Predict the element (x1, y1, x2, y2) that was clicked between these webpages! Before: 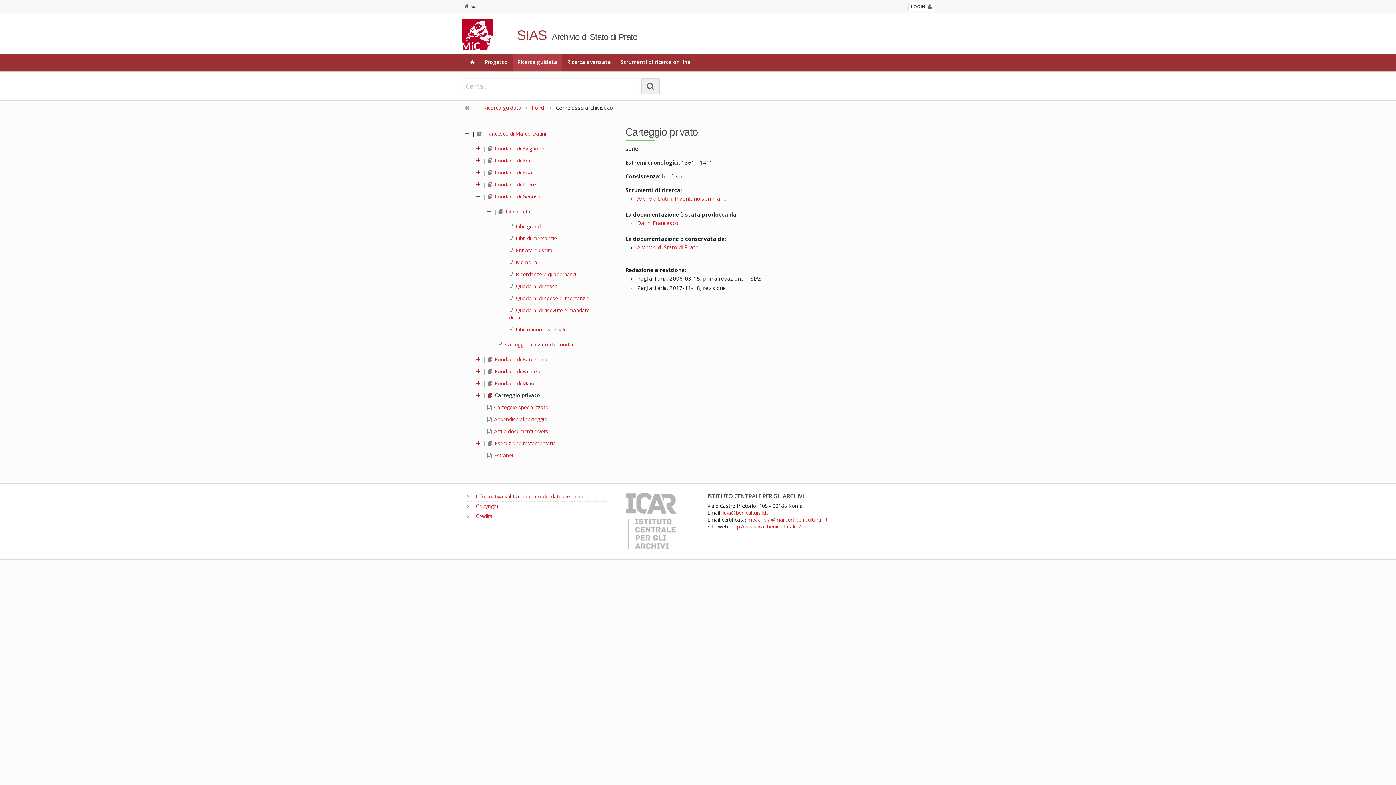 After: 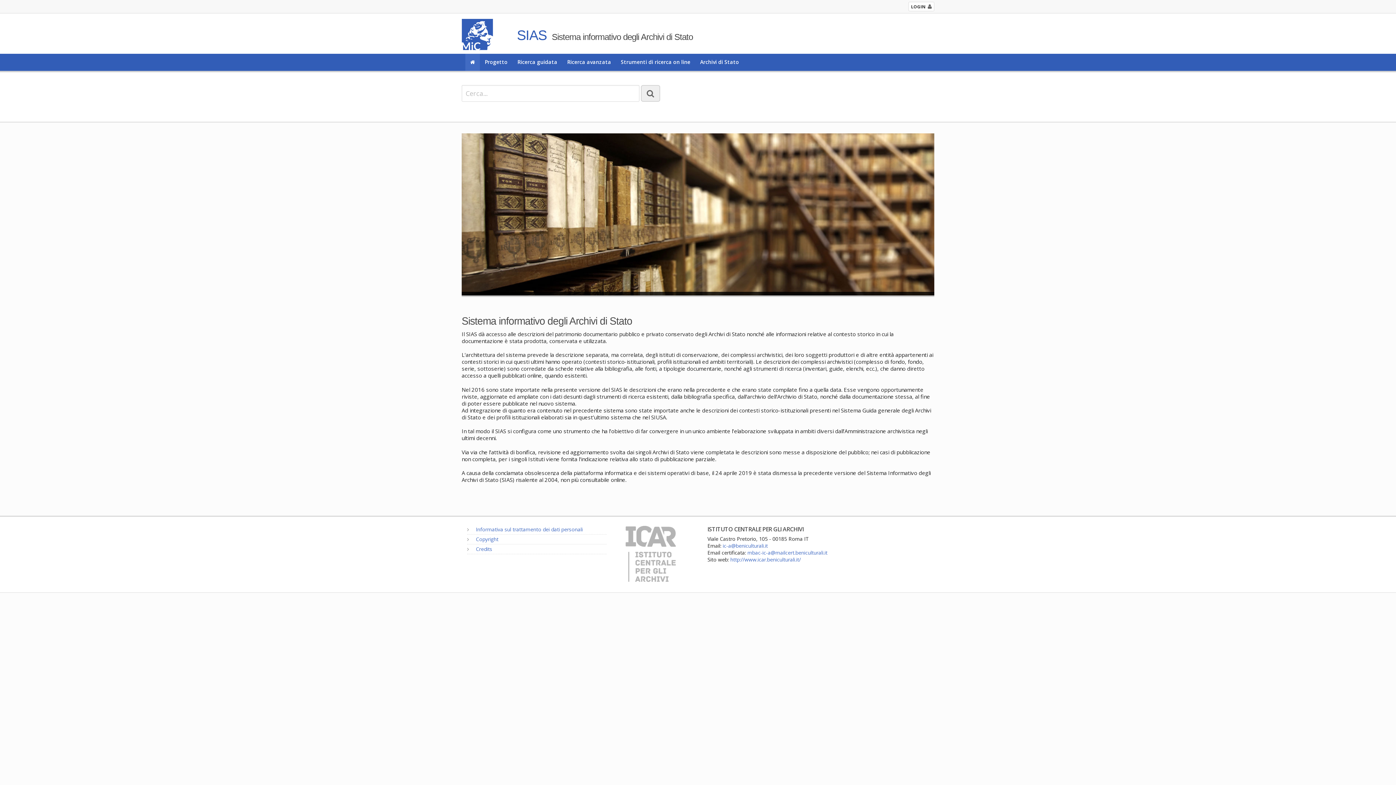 Action: bbox: (747, 516, 827, 523) label: mbac-ic-a@mailcert.beniculturali.it